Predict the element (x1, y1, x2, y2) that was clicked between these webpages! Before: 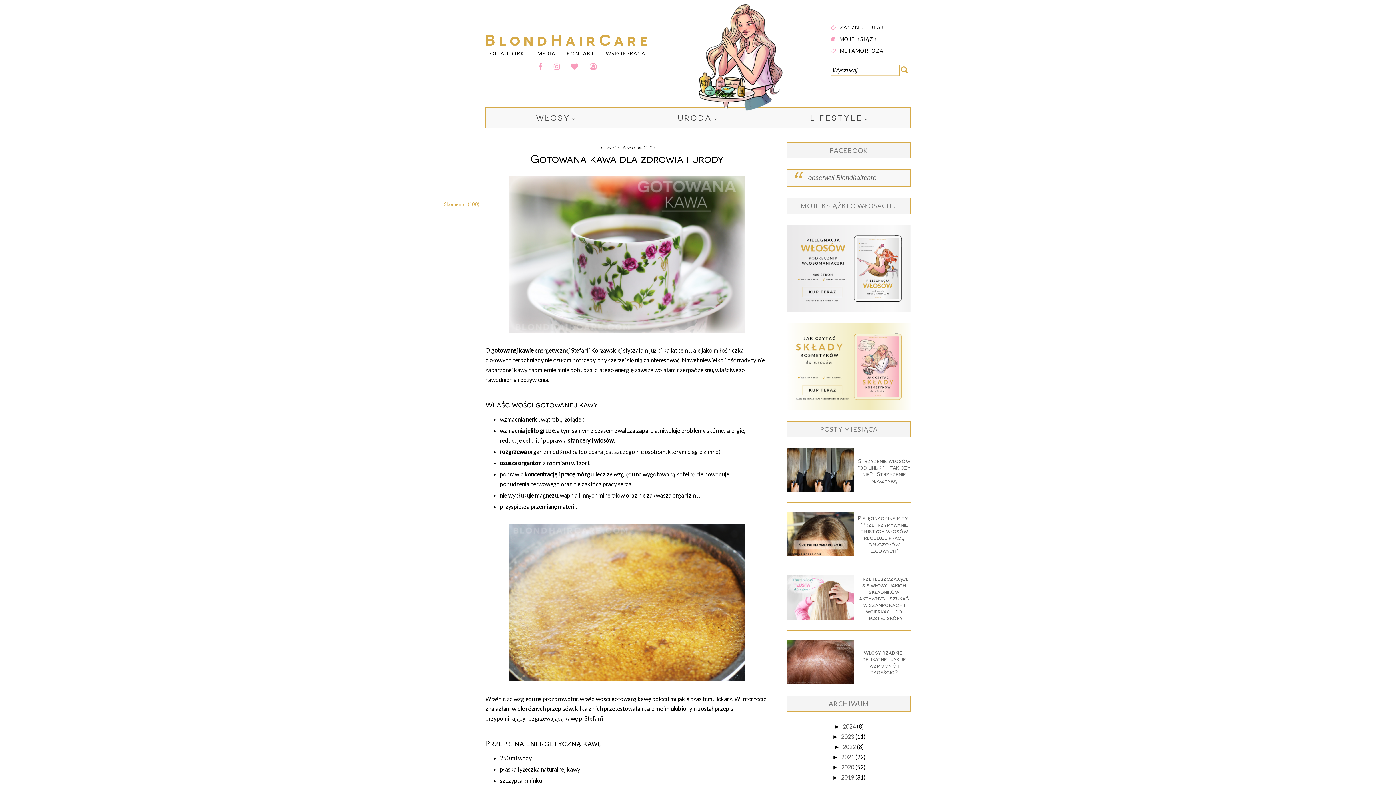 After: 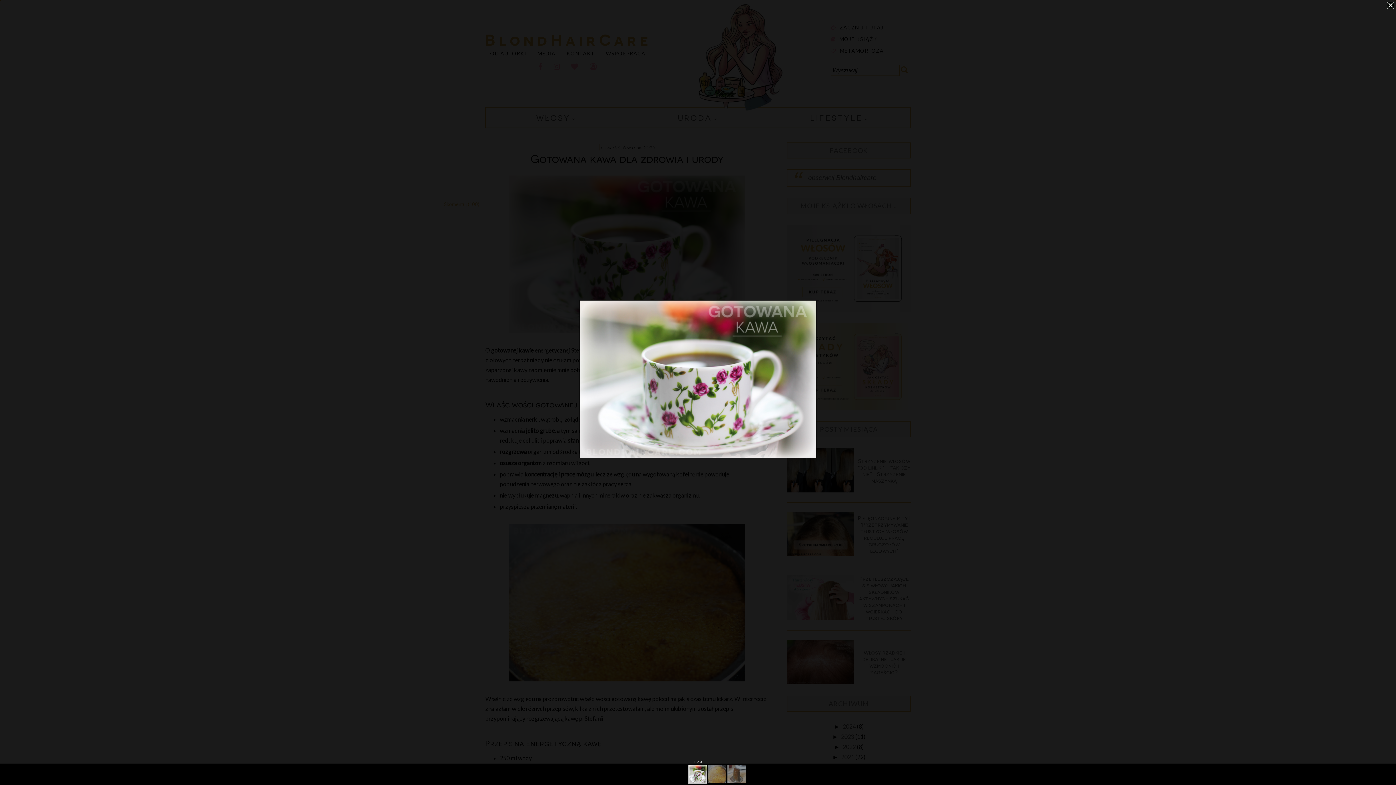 Action: bbox: (509, 327, 745, 334)